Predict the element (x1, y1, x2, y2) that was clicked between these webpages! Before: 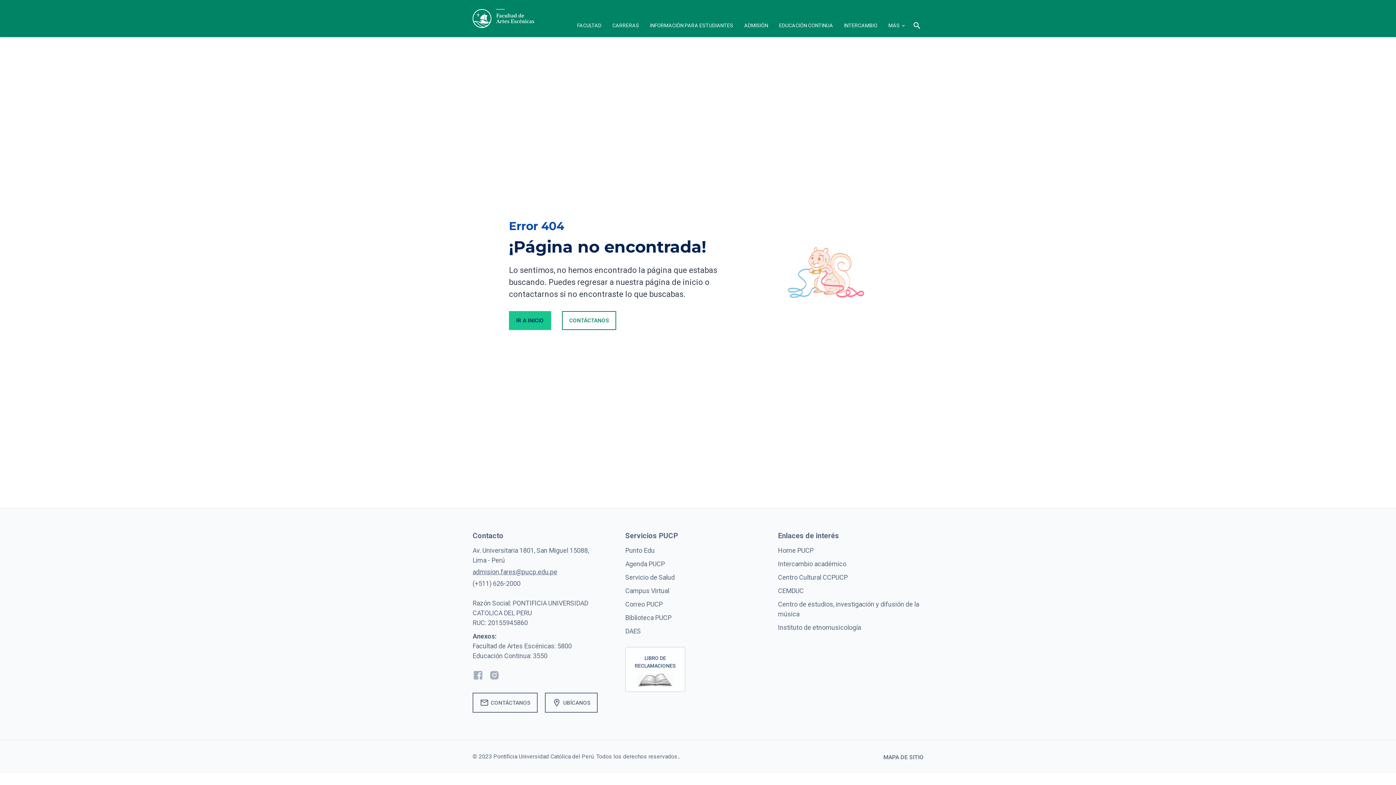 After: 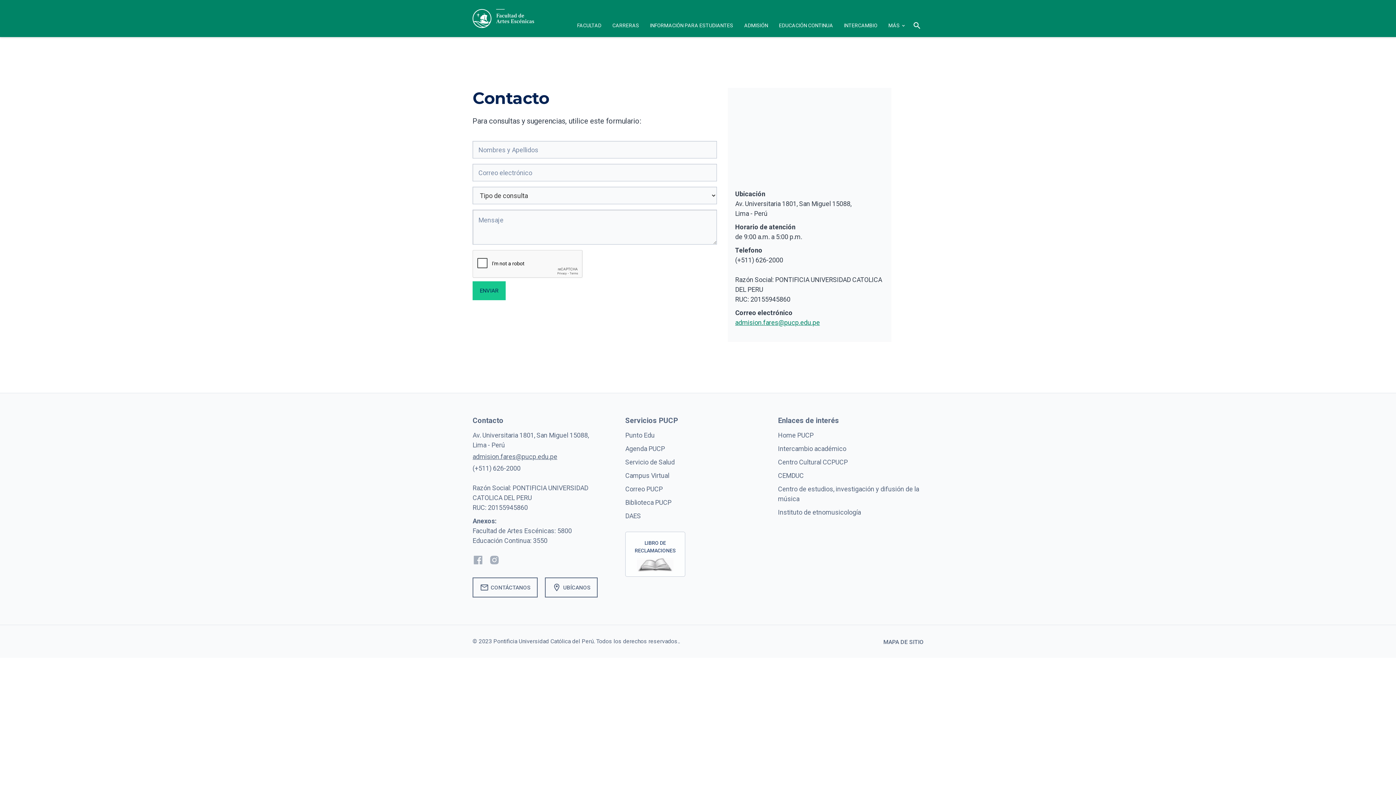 Action: label: mail
CONTÁCTANOS bbox: (472, 693, 537, 713)